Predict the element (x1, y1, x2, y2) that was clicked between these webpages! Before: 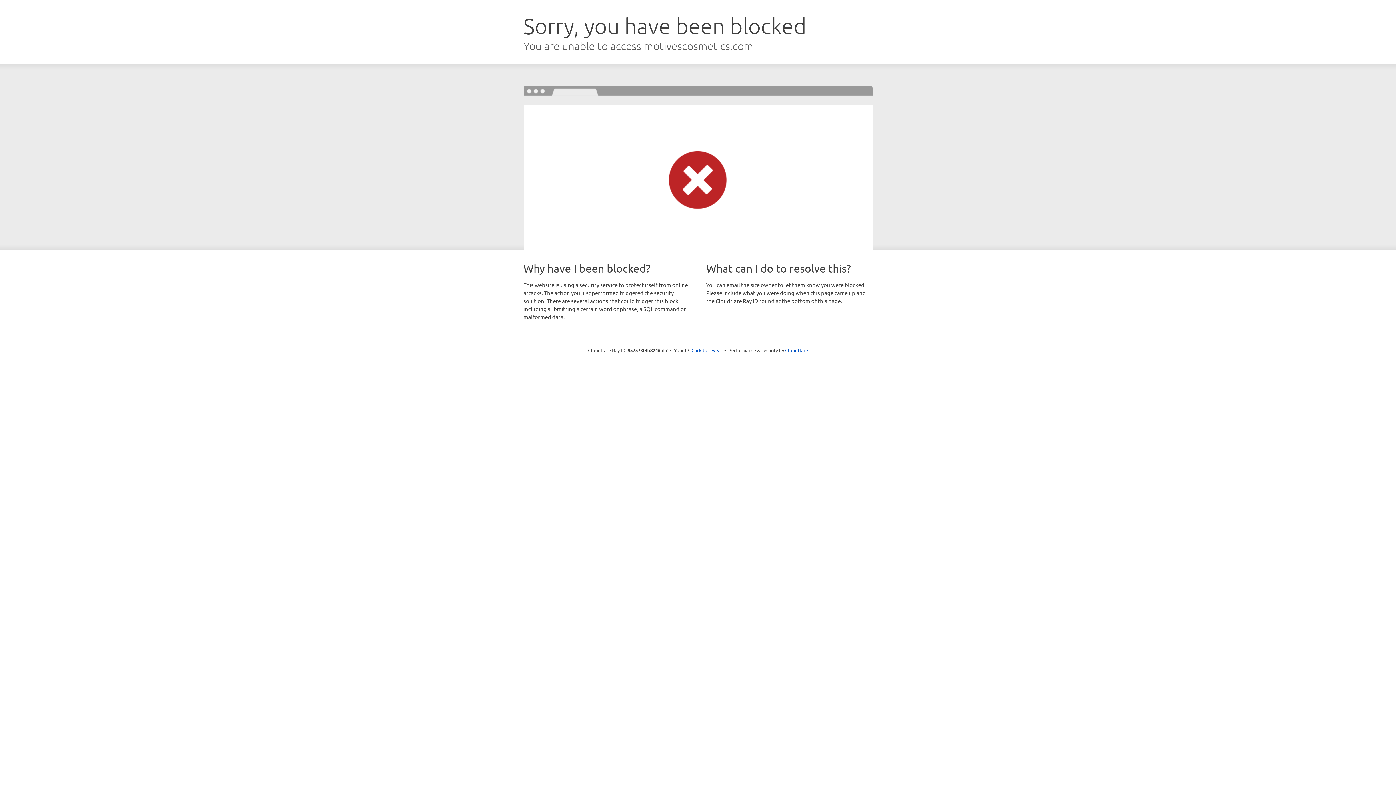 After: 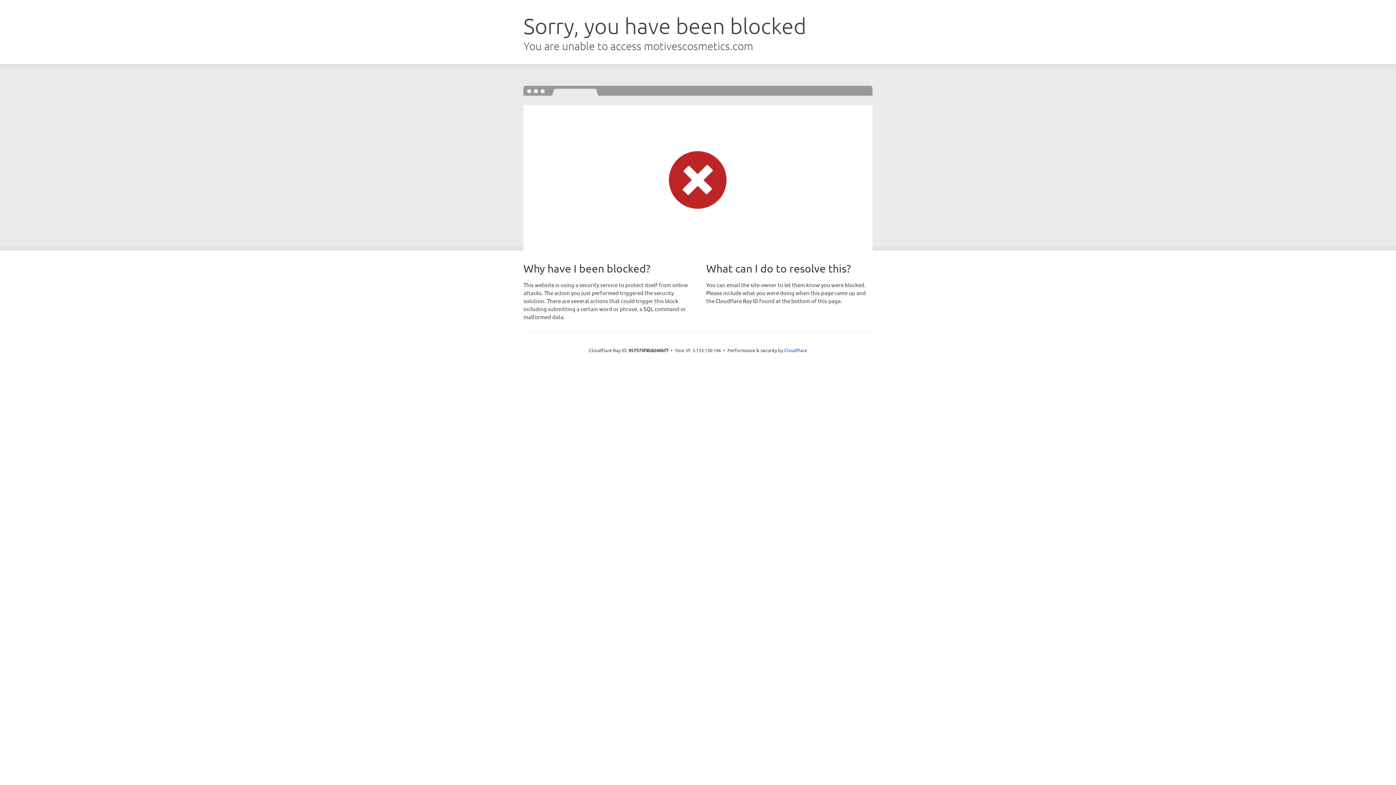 Action: label: Click to reveal bbox: (691, 346, 722, 353)